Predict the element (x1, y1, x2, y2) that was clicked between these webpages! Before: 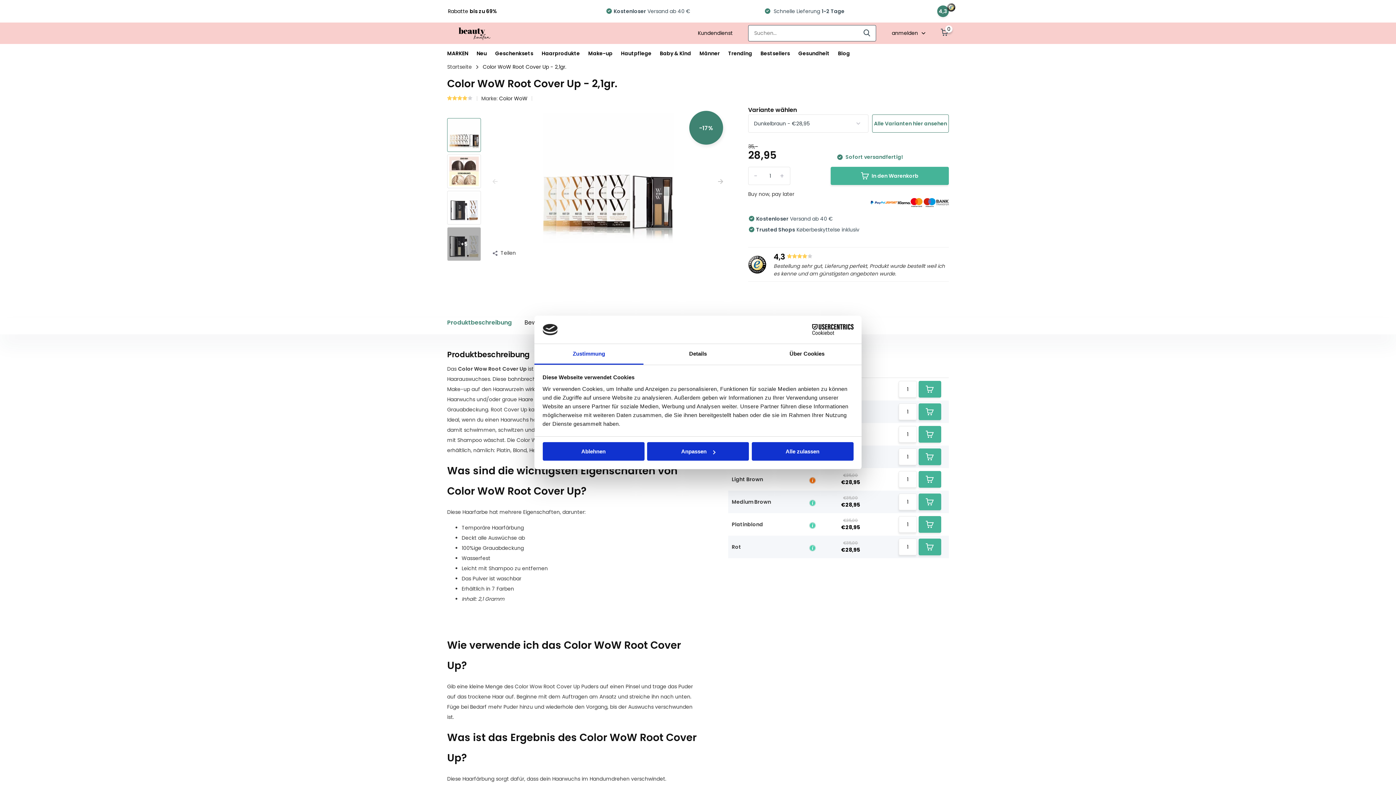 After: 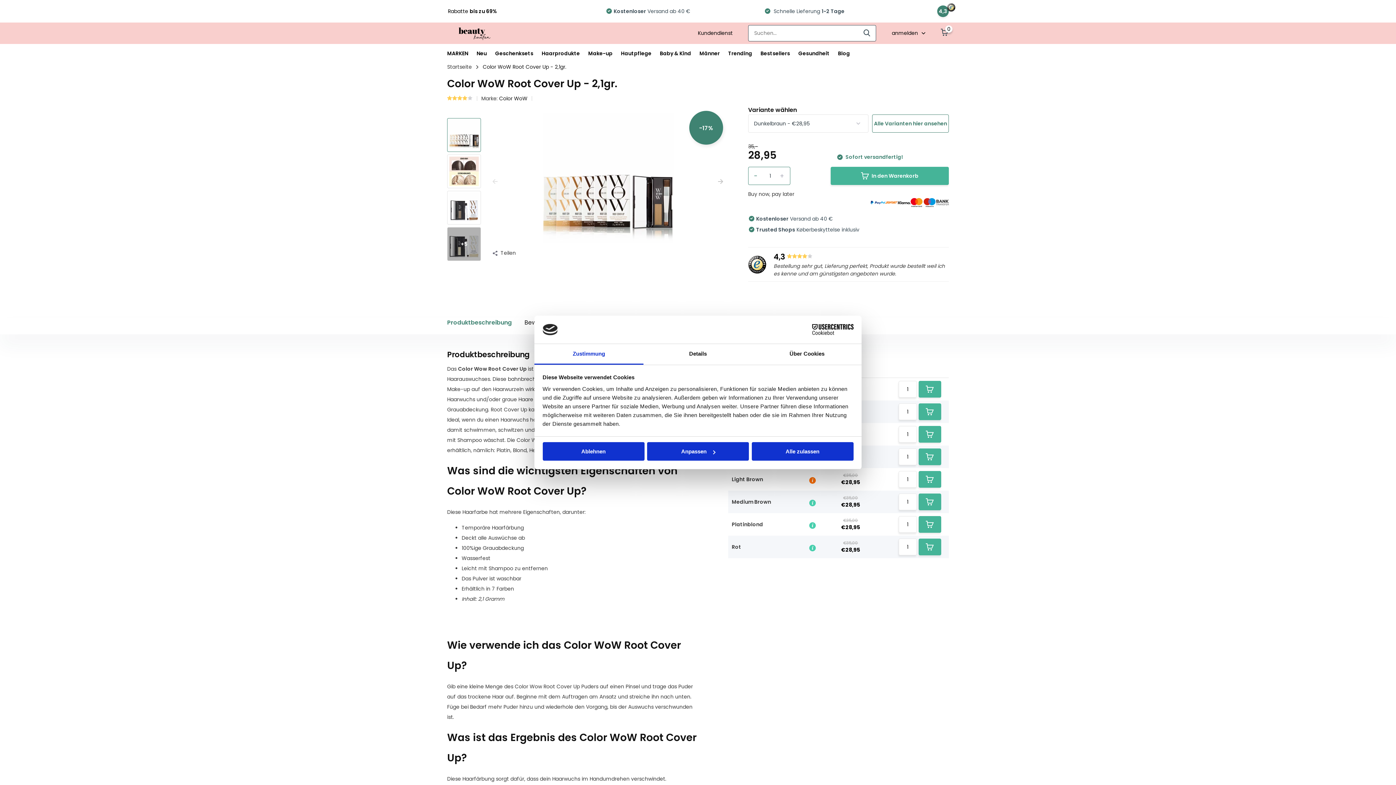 Action: label: - bbox: (754, 171, 757, 180)